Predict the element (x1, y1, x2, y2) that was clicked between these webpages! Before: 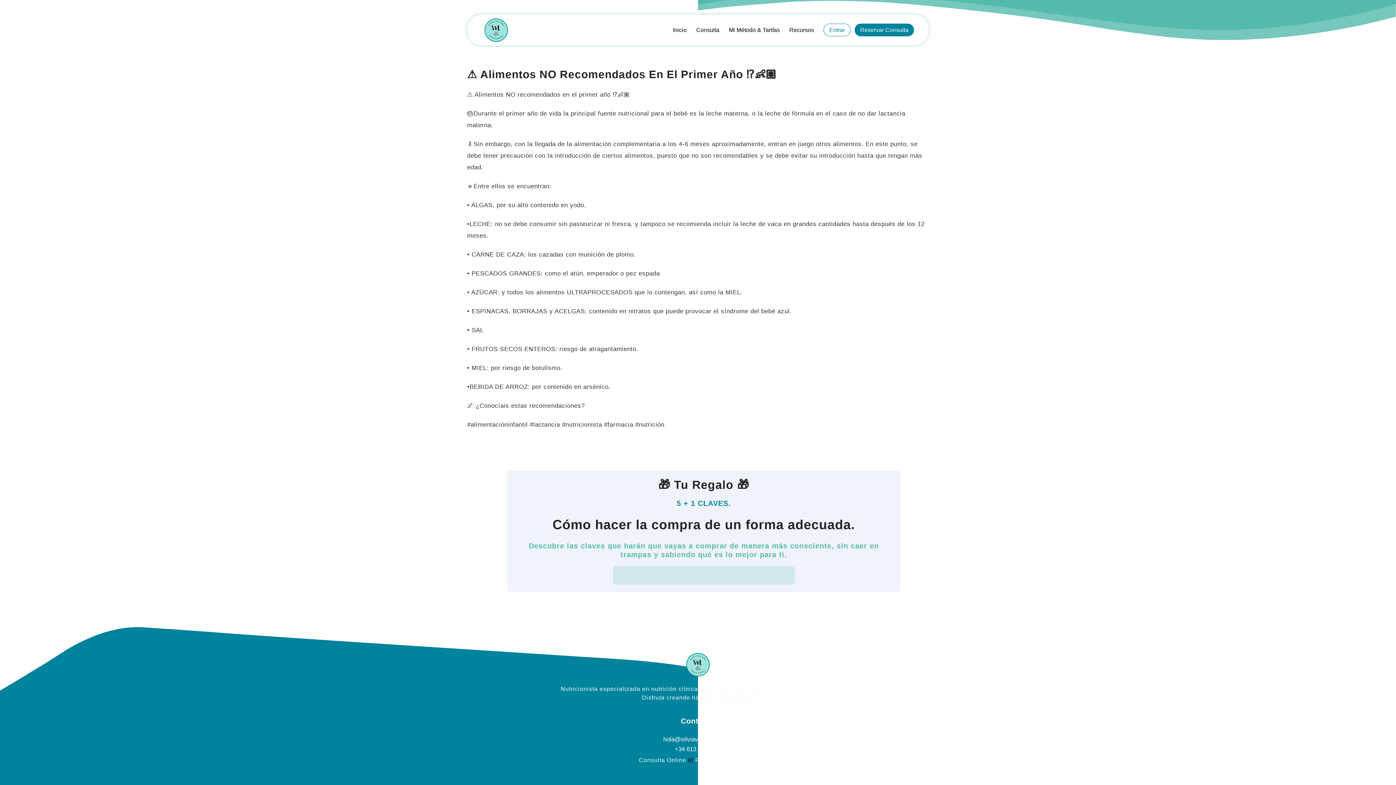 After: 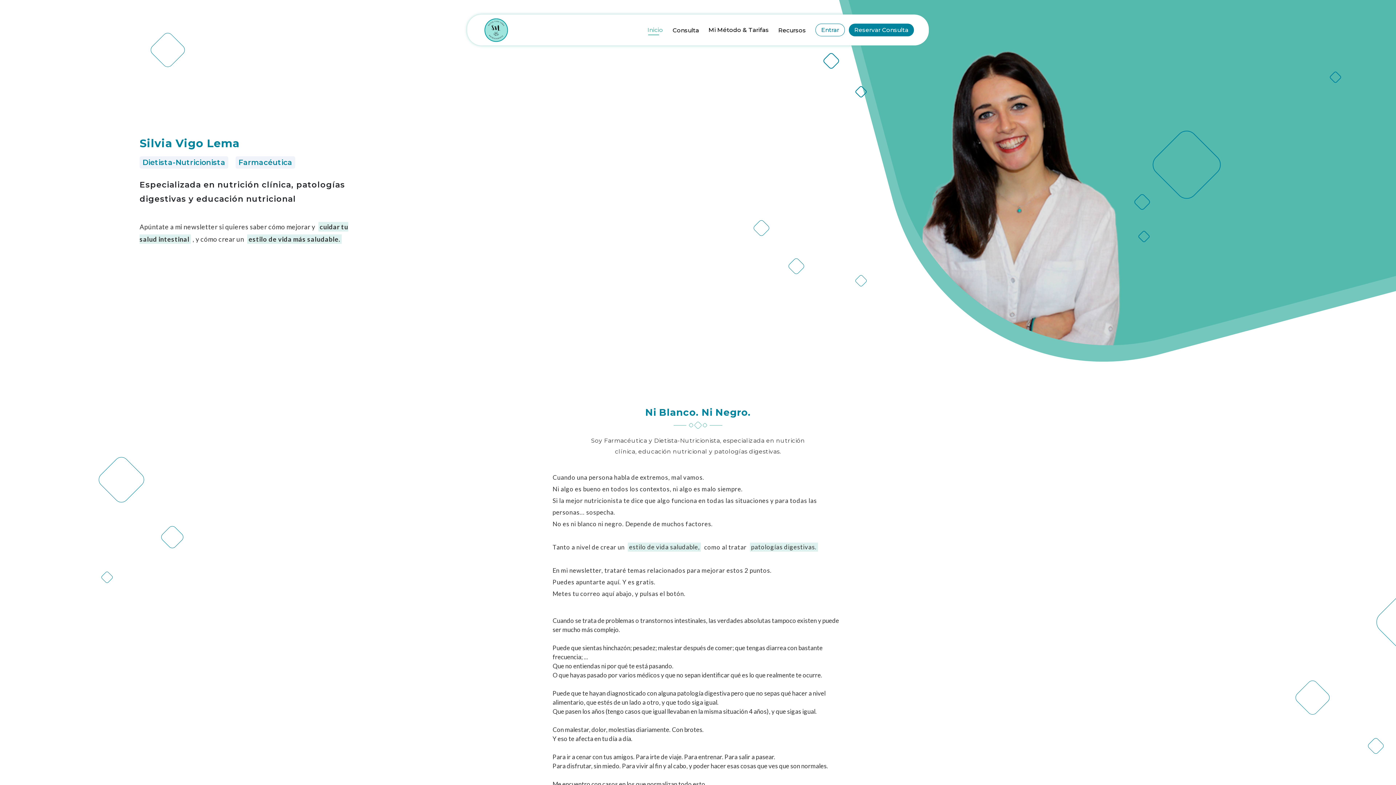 Action: bbox: (467, 650, 929, 679)